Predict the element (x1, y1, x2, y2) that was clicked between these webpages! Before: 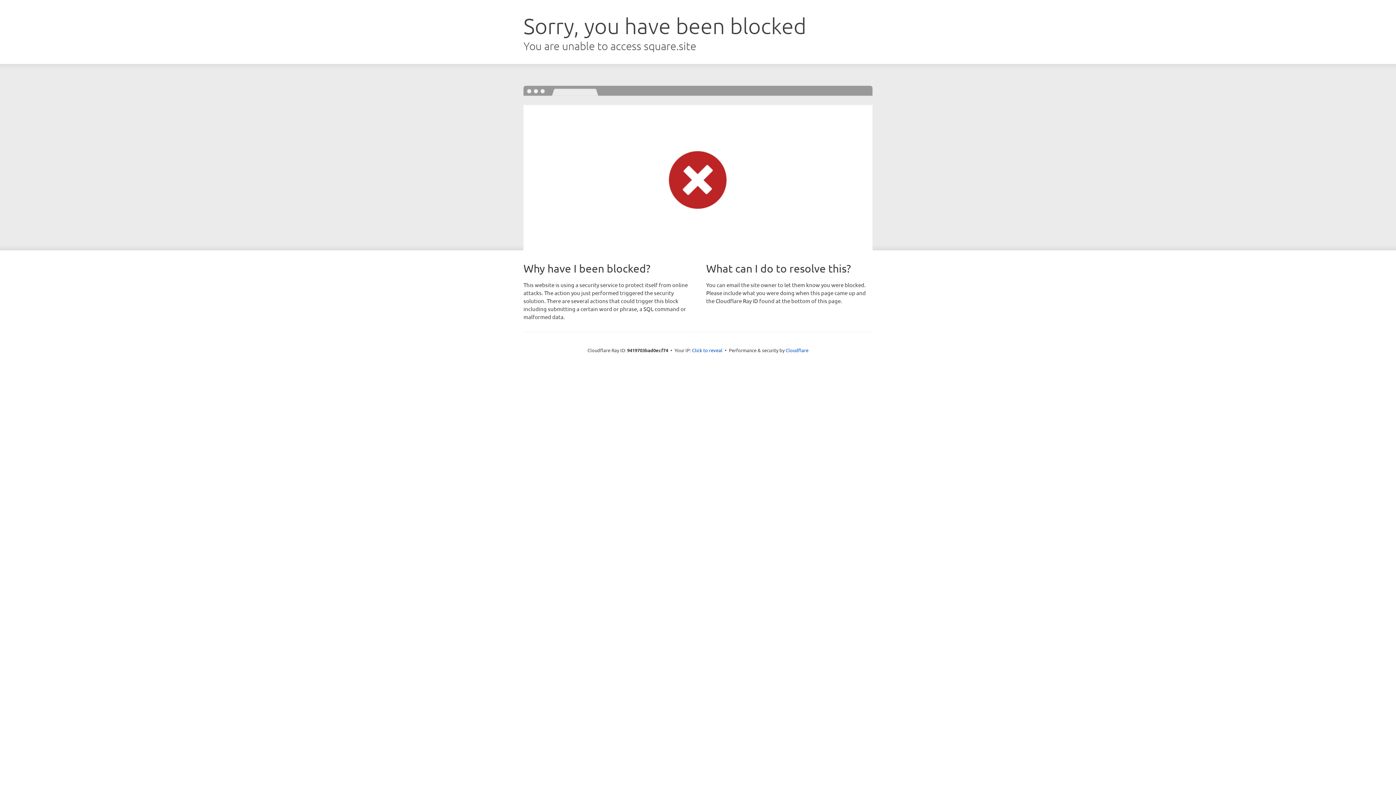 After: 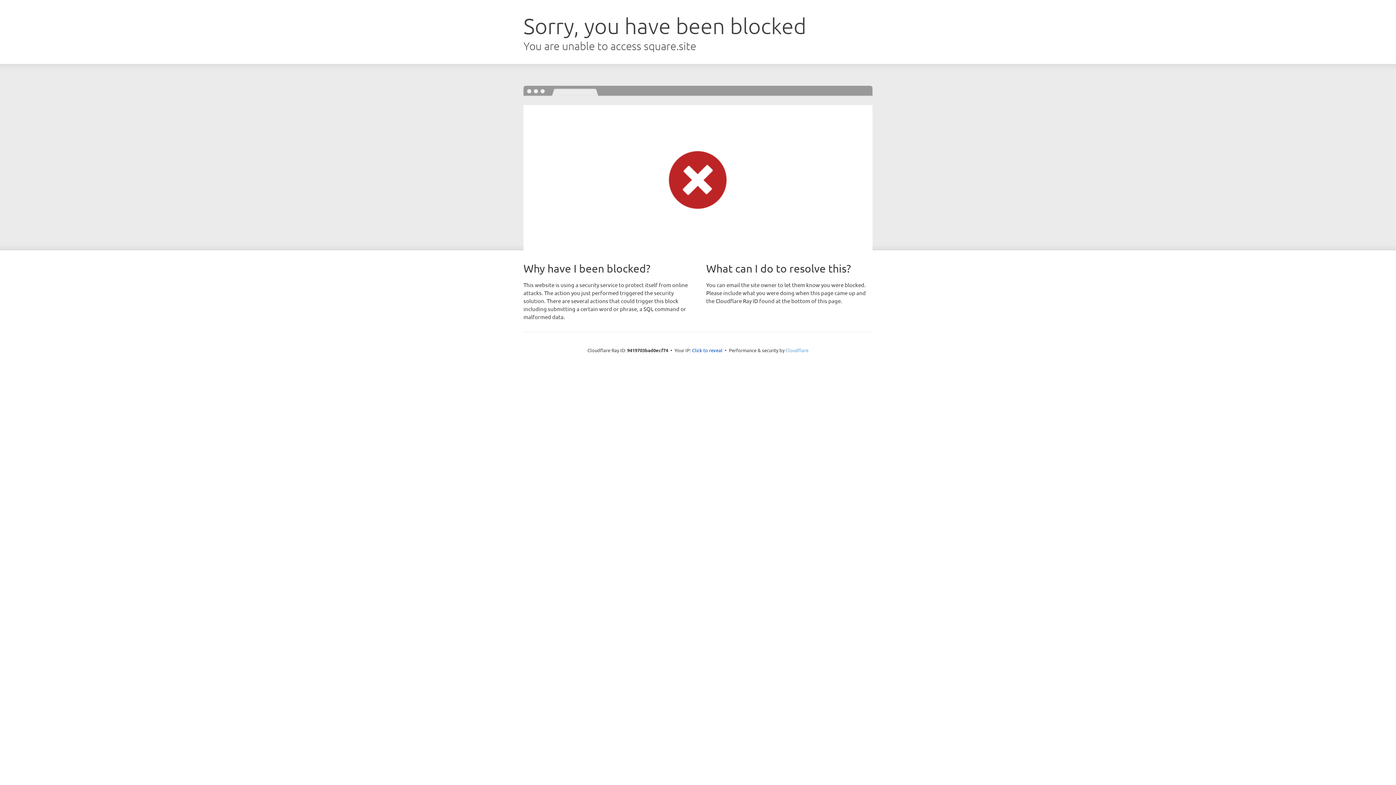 Action: bbox: (785, 347, 808, 353) label: Cloudflare